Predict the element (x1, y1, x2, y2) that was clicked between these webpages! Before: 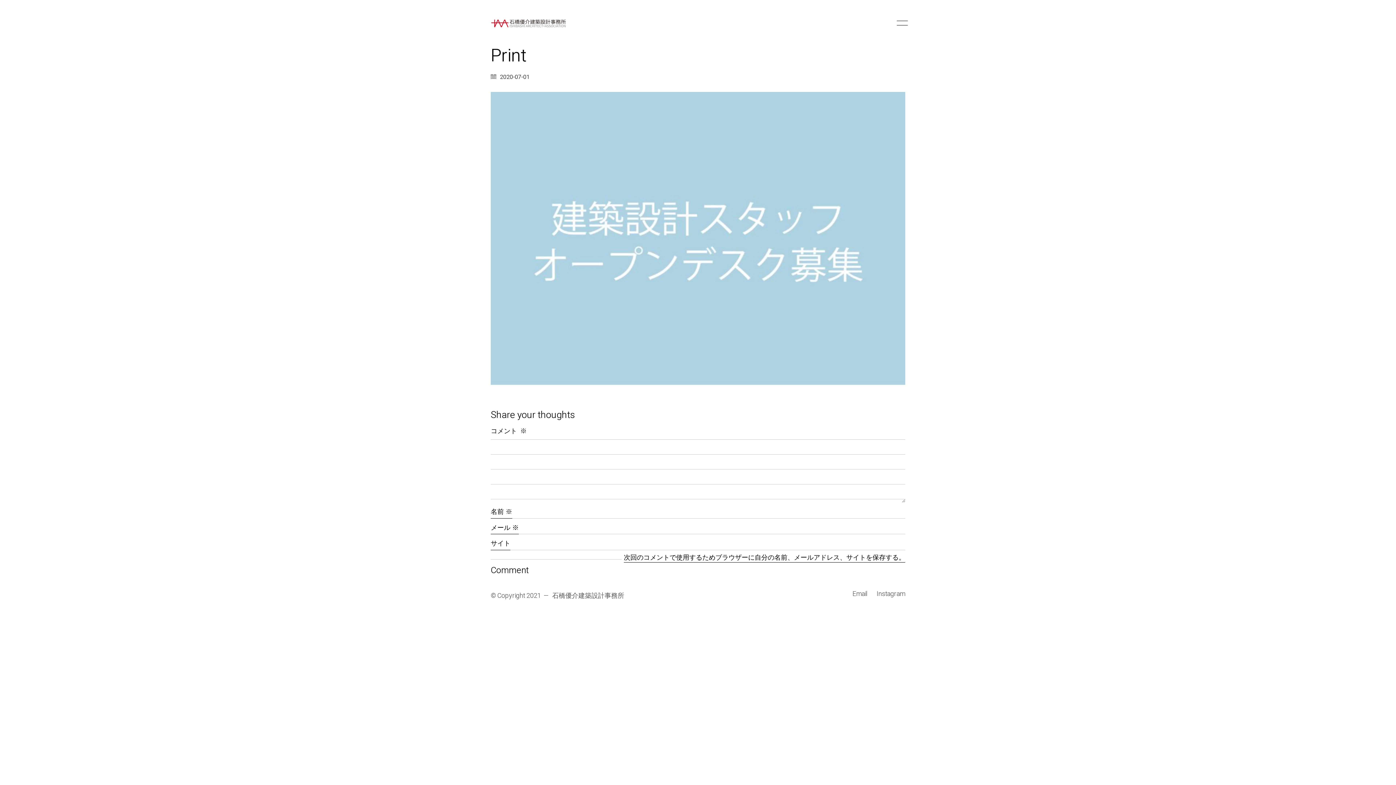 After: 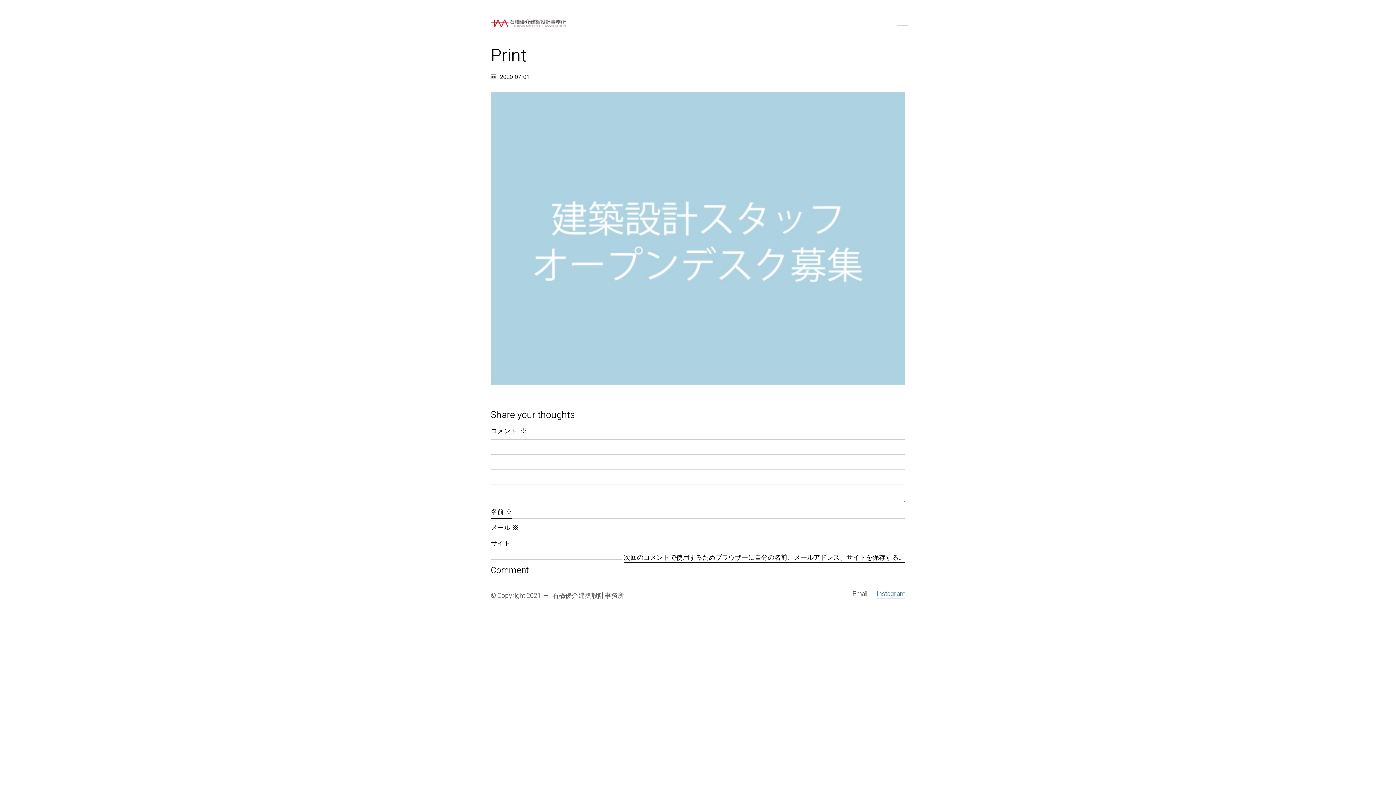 Action: bbox: (876, 590, 905, 598) label: Instagram